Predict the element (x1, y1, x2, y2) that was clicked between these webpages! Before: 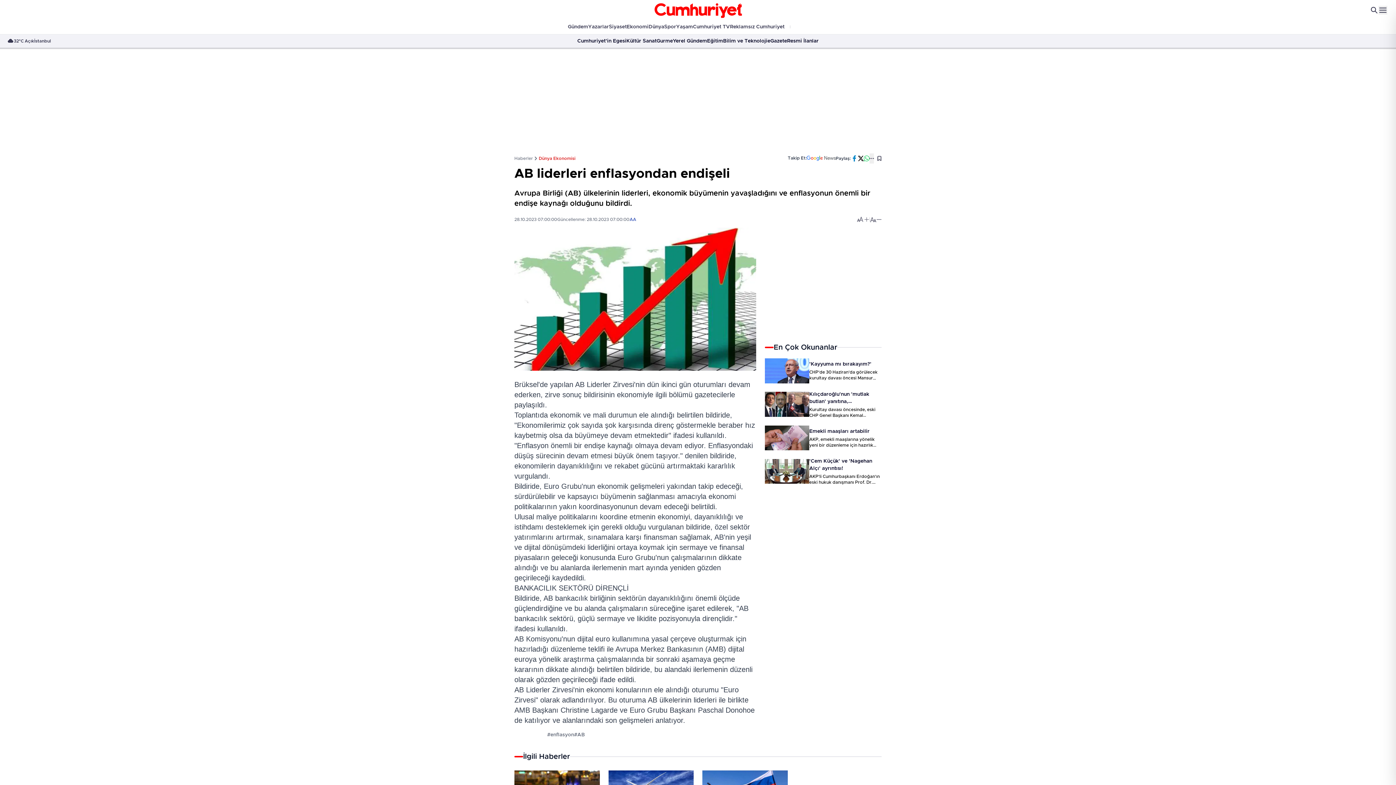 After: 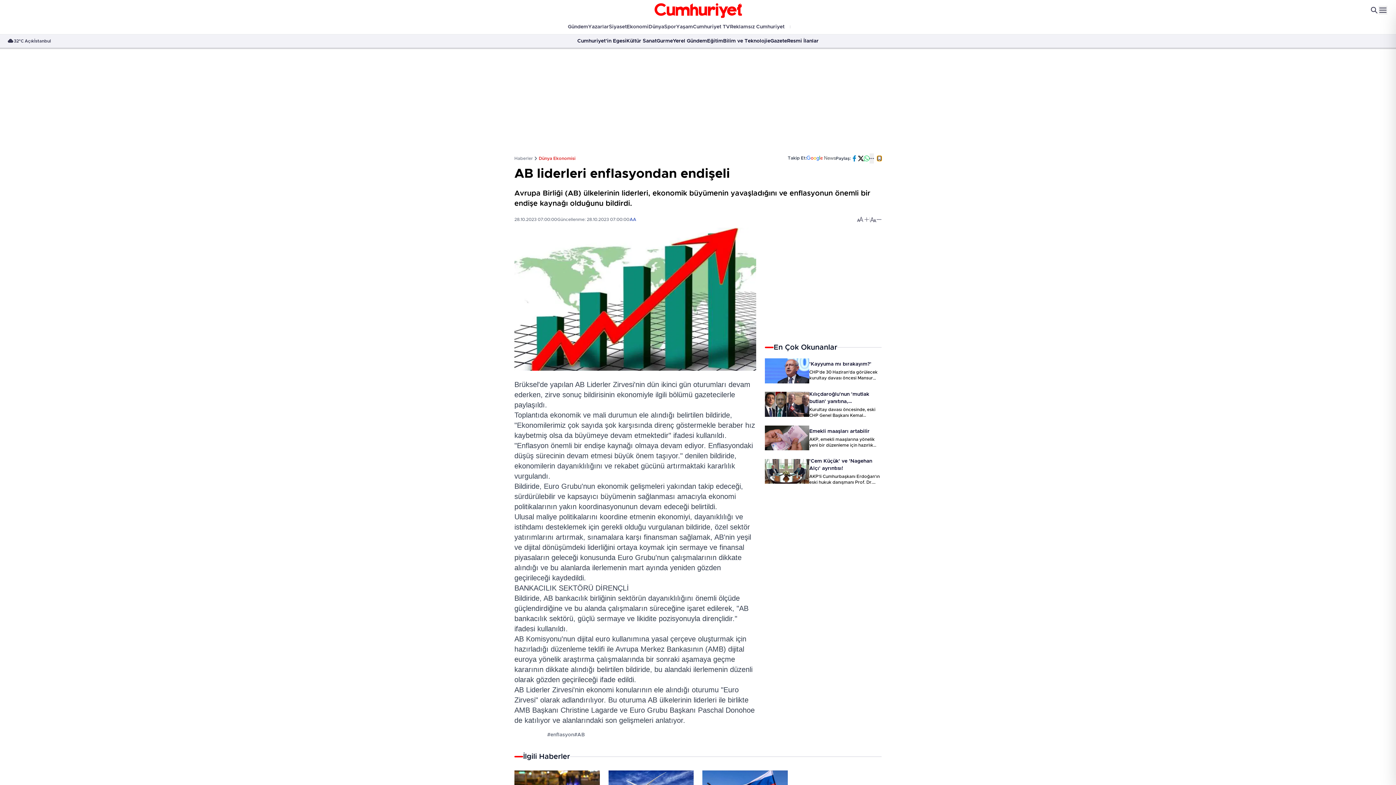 Action: bbox: (877, 155, 881, 160)